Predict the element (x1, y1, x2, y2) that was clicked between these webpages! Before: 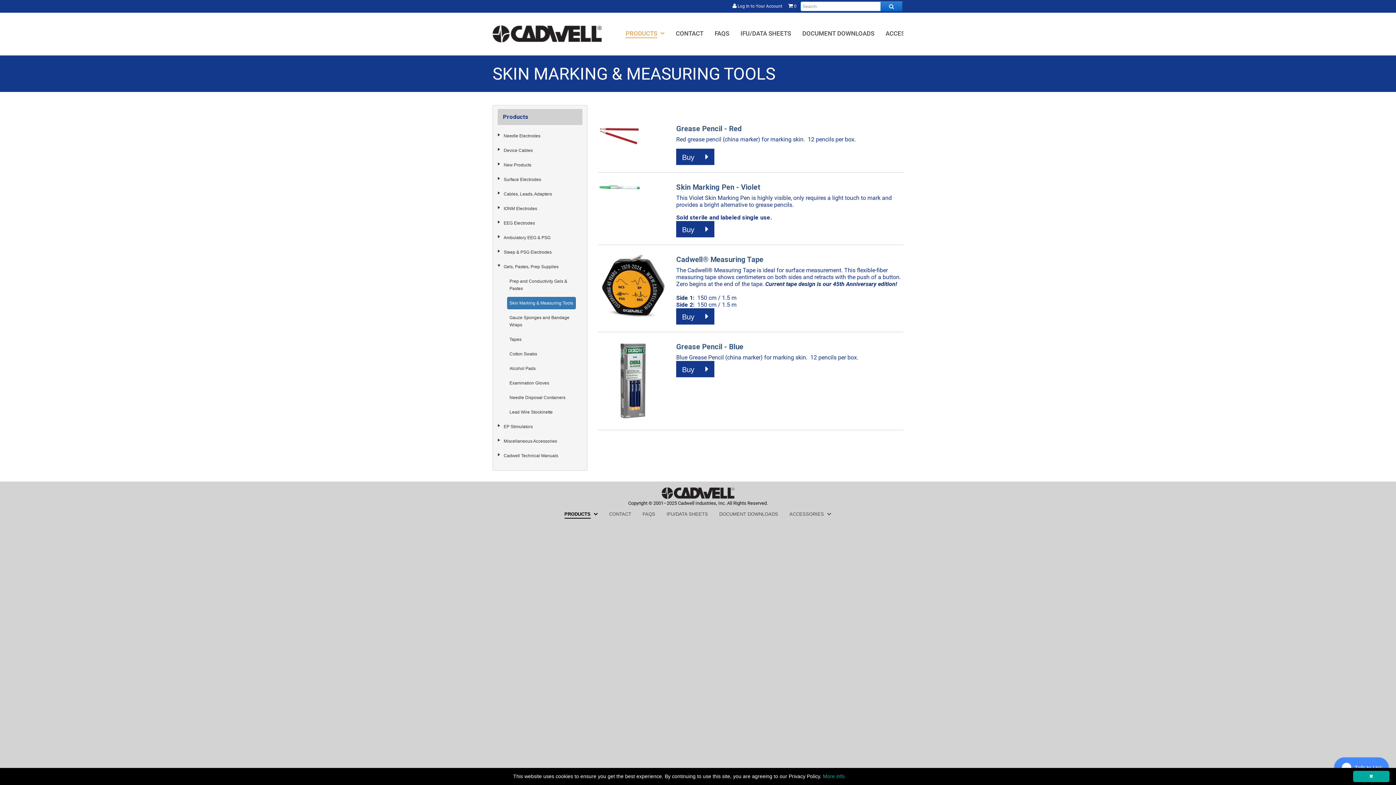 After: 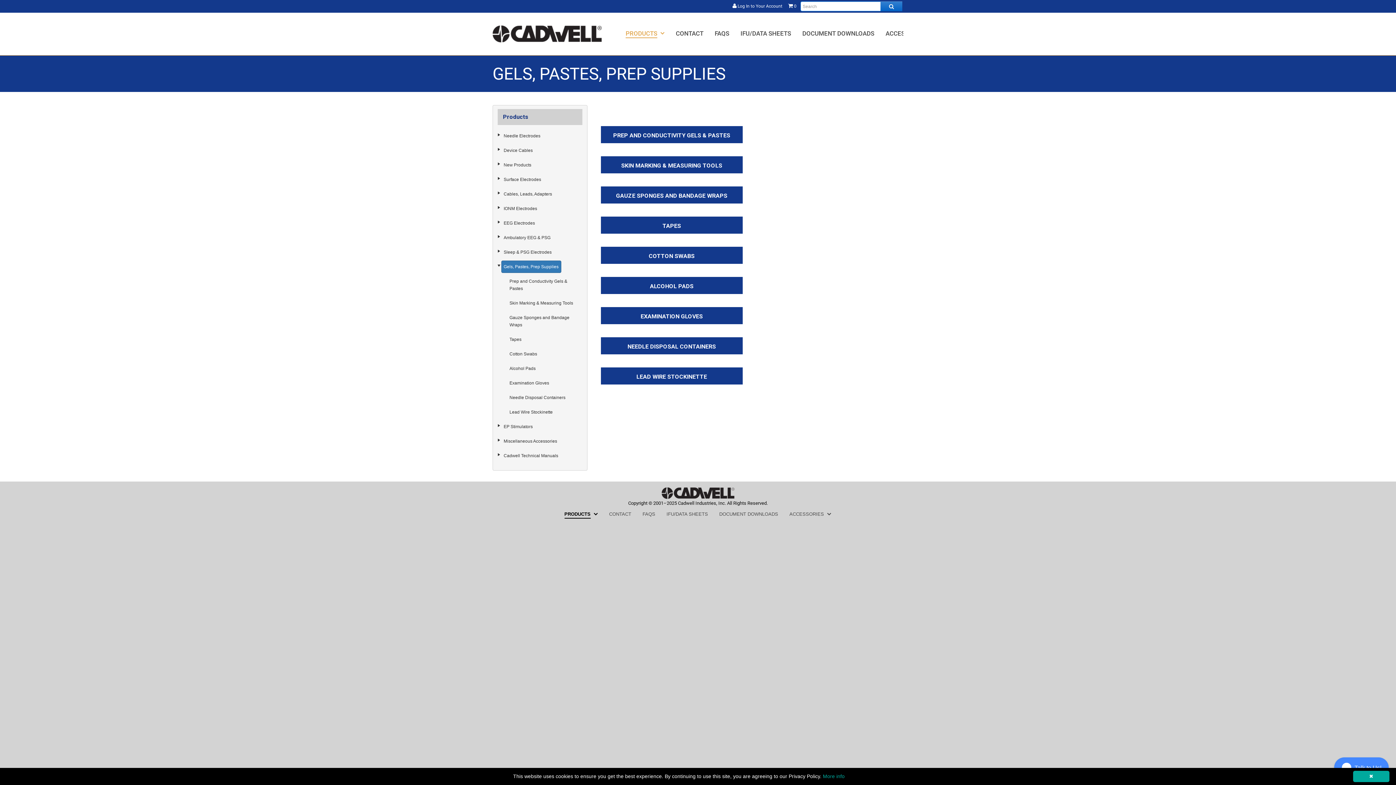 Action: label: Gels, Pastes, Prep Supplies bbox: (501, 260, 561, 273)